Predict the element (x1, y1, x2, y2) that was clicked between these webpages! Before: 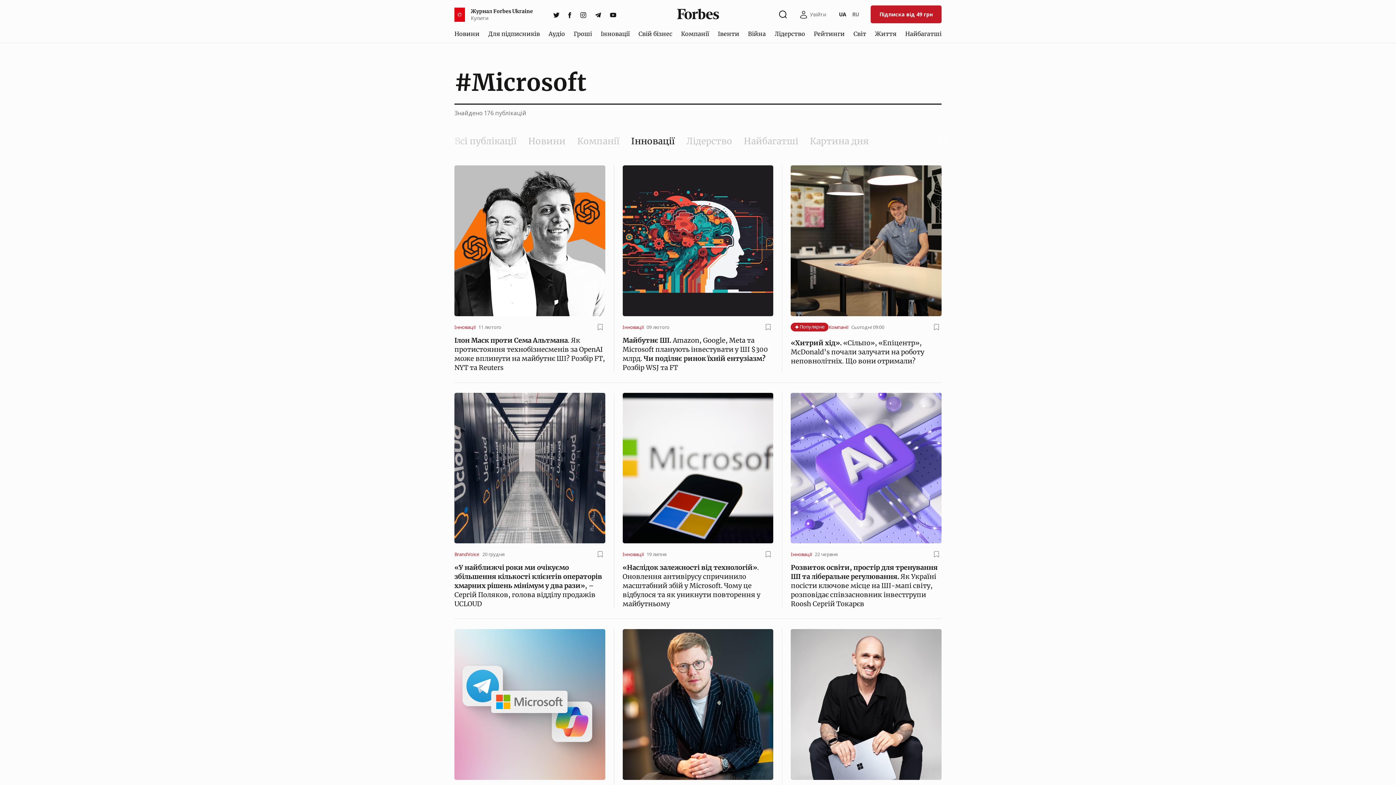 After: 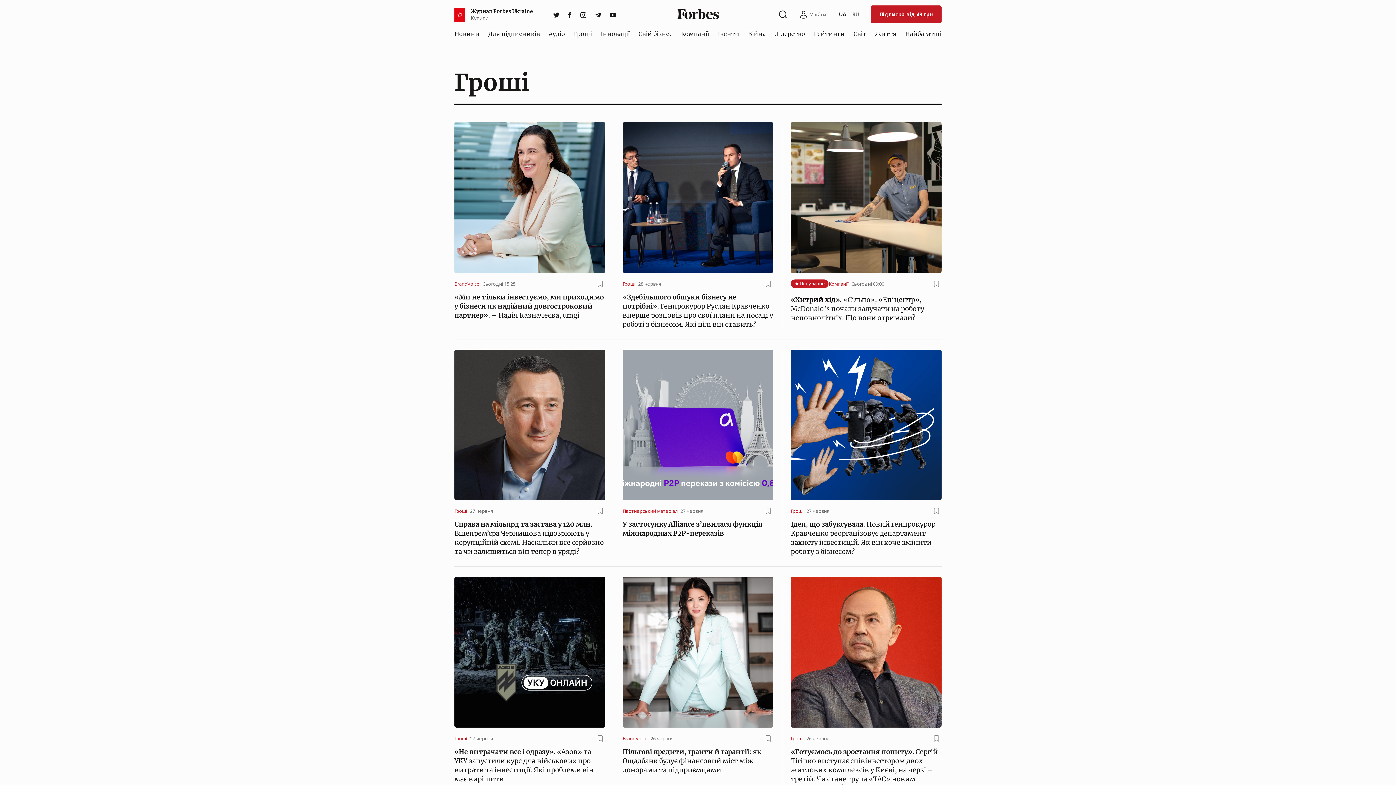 Action: bbox: (570, 26, 594, 40) label: Гроші